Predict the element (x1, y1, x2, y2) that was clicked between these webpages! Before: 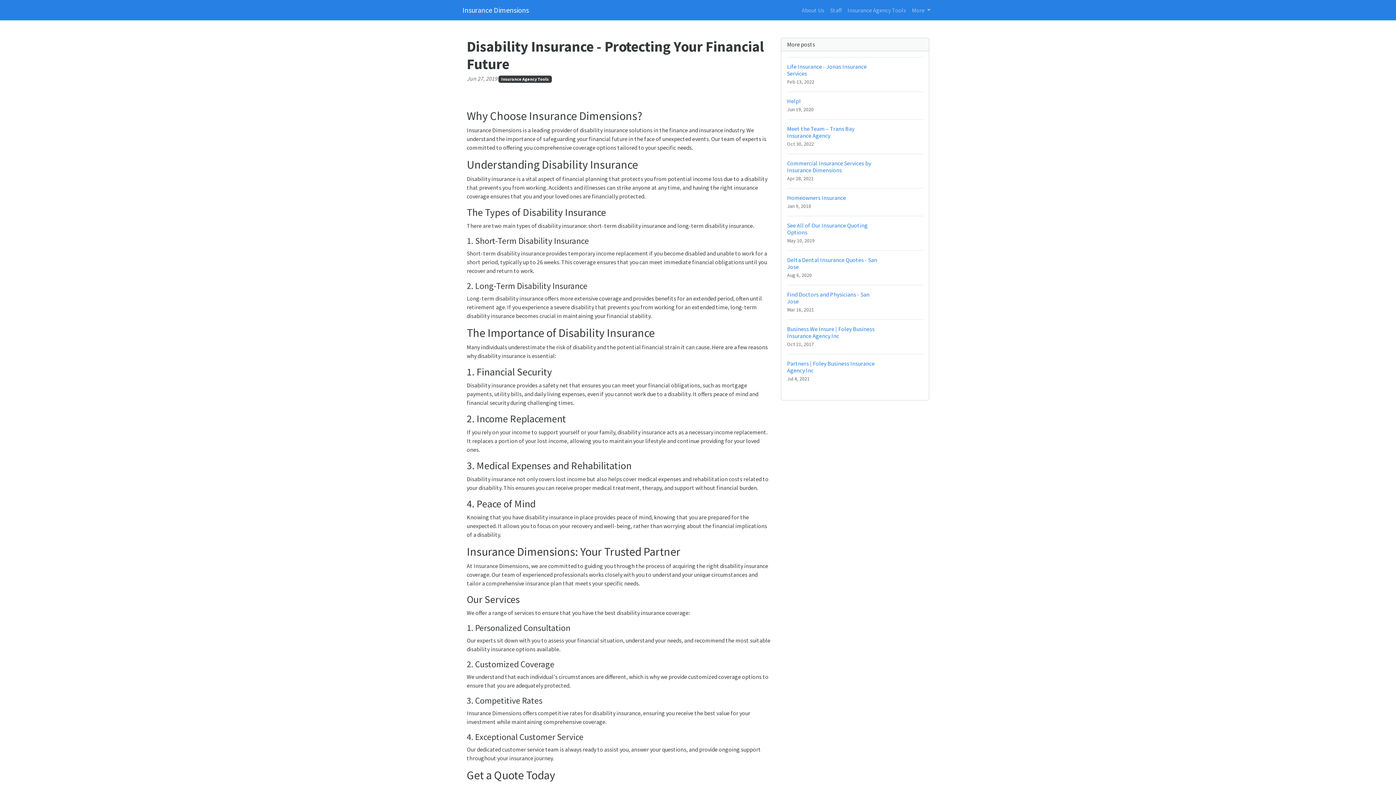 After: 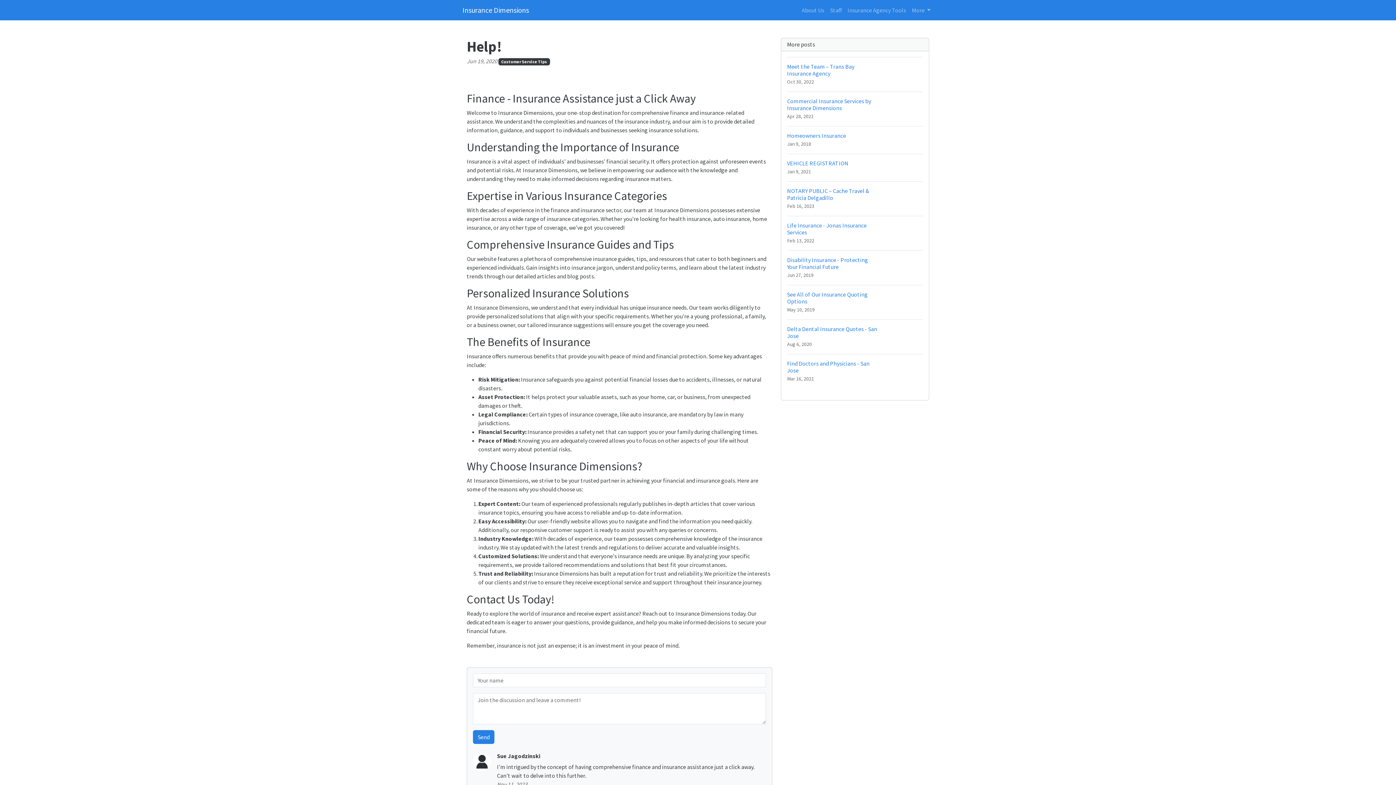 Action: label: Help!
Jun 19, 2020 bbox: (787, 91, 923, 119)